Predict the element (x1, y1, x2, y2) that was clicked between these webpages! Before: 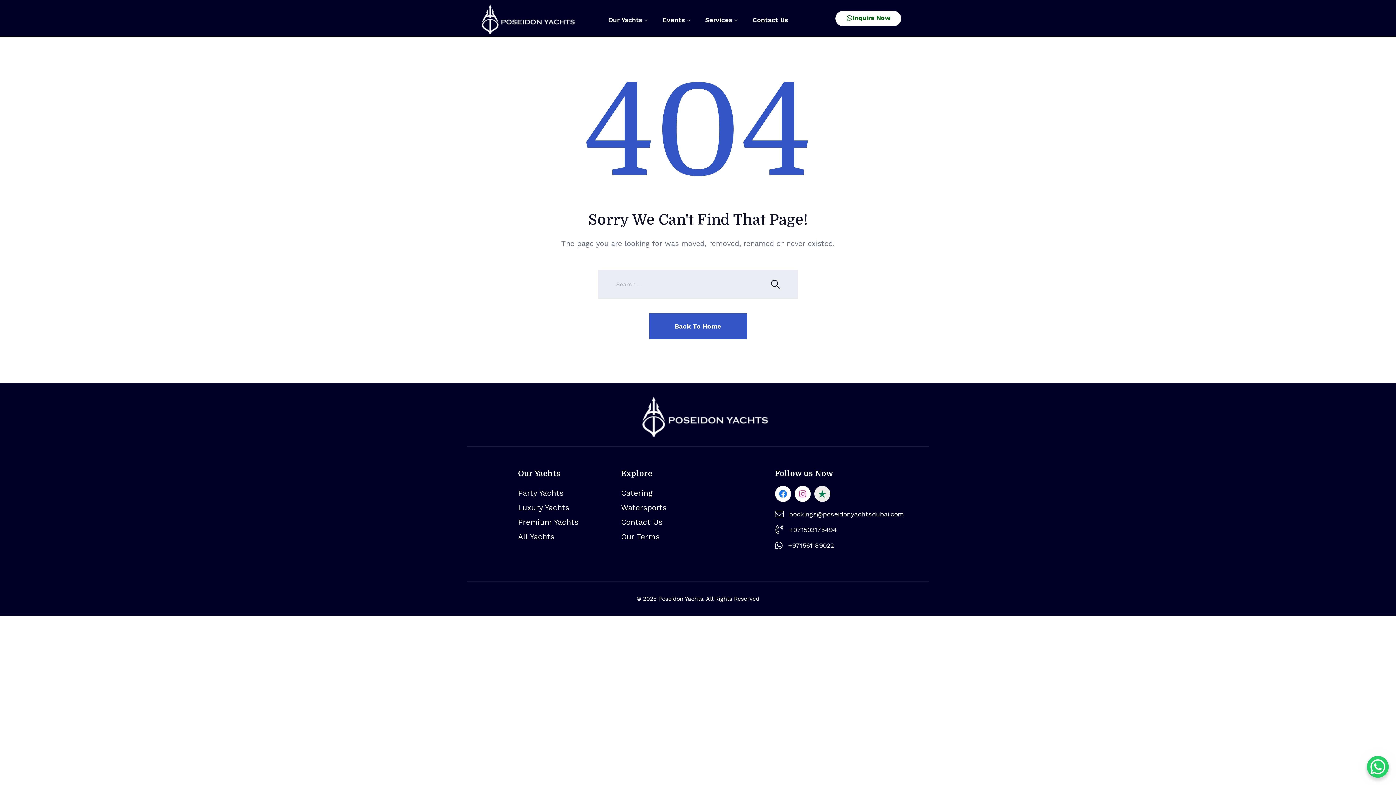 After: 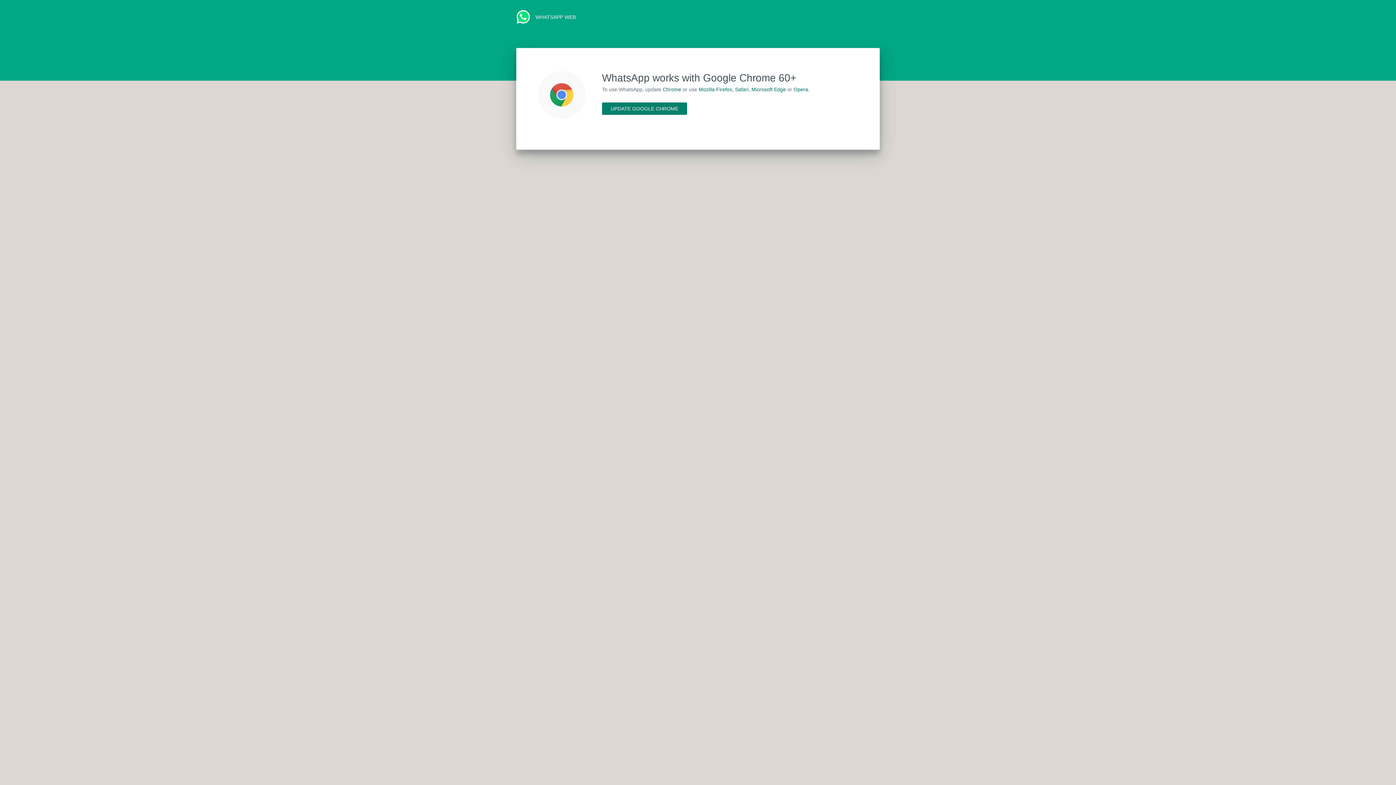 Action: bbox: (788, 540, 834, 550) label: +971561189022